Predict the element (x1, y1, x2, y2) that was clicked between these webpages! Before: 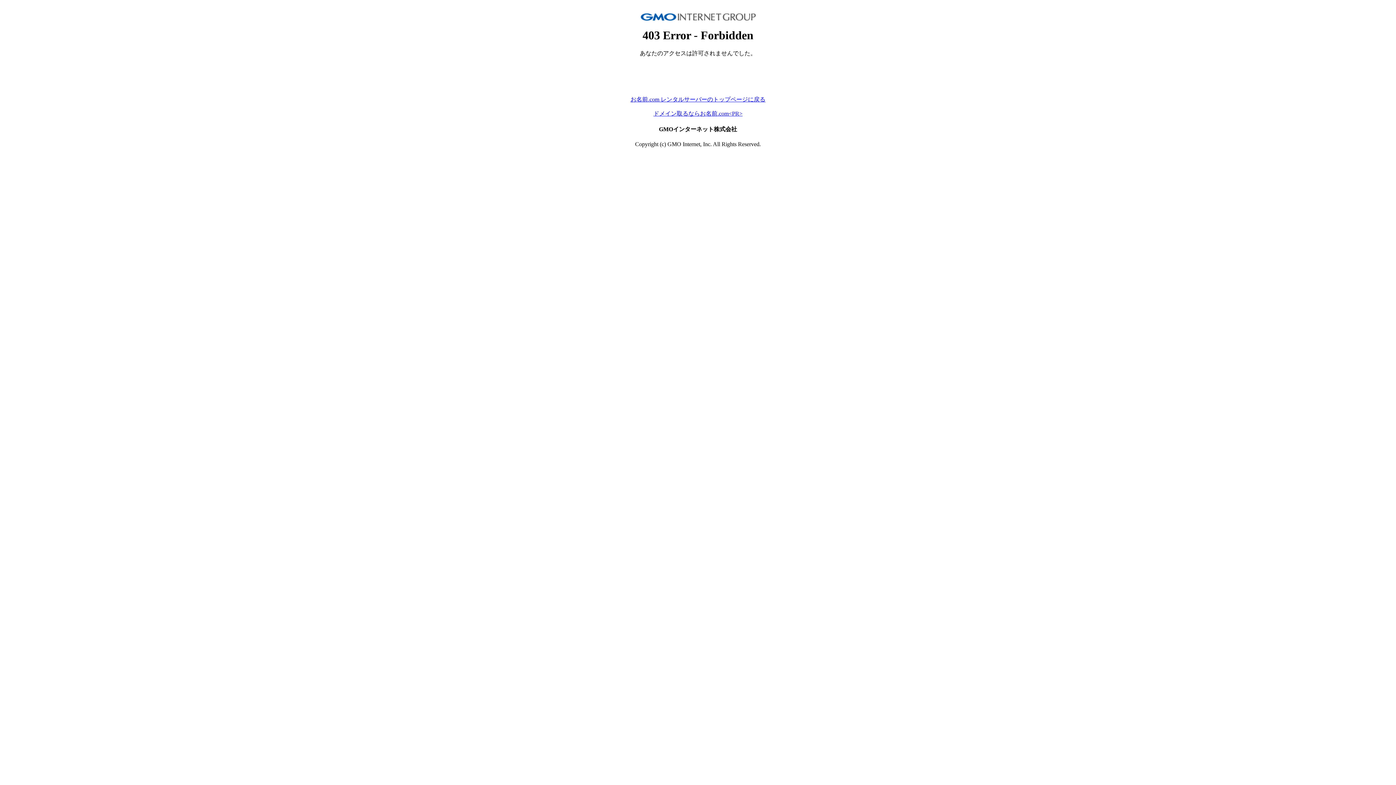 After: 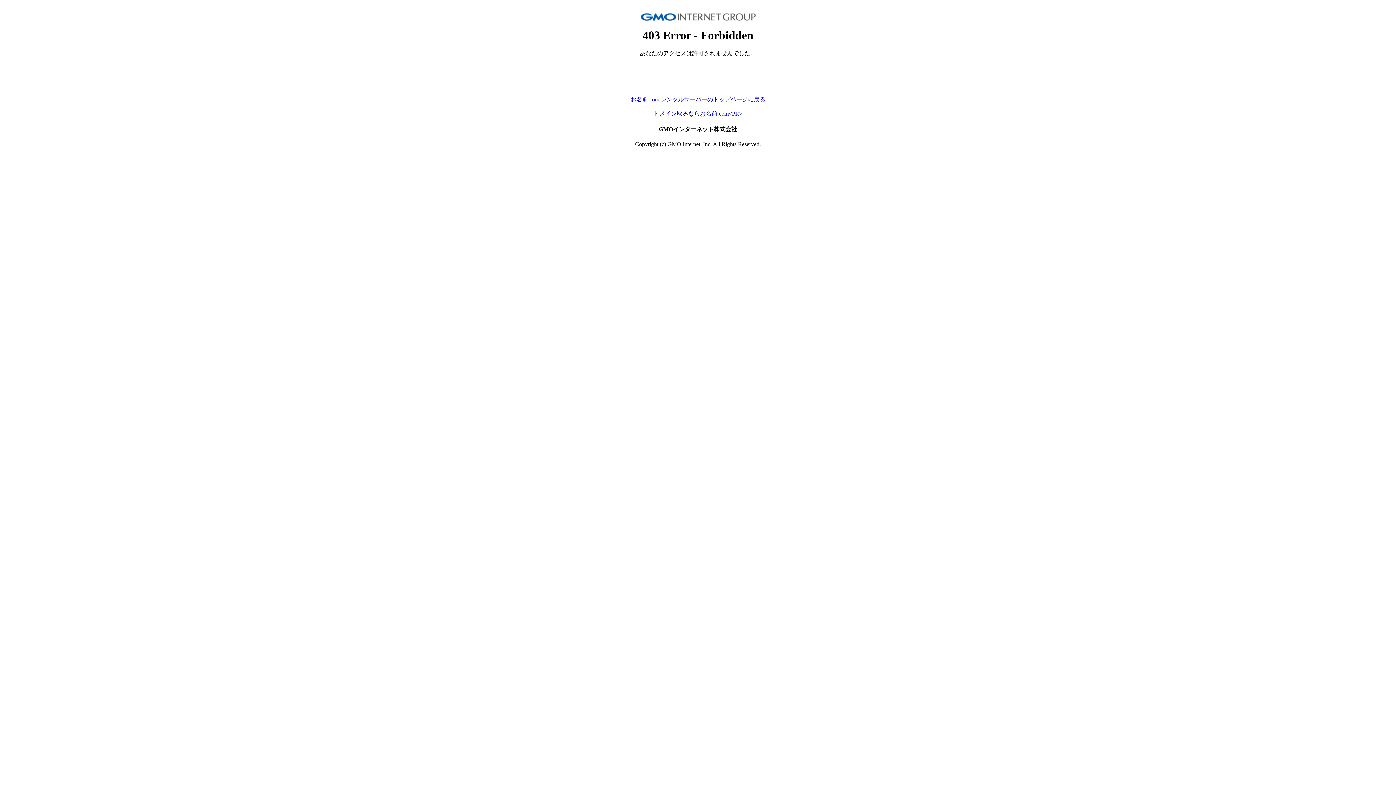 Action: bbox: (630, 96, 765, 102) label: お名前.com レンタルサーバーのトップページに戻る